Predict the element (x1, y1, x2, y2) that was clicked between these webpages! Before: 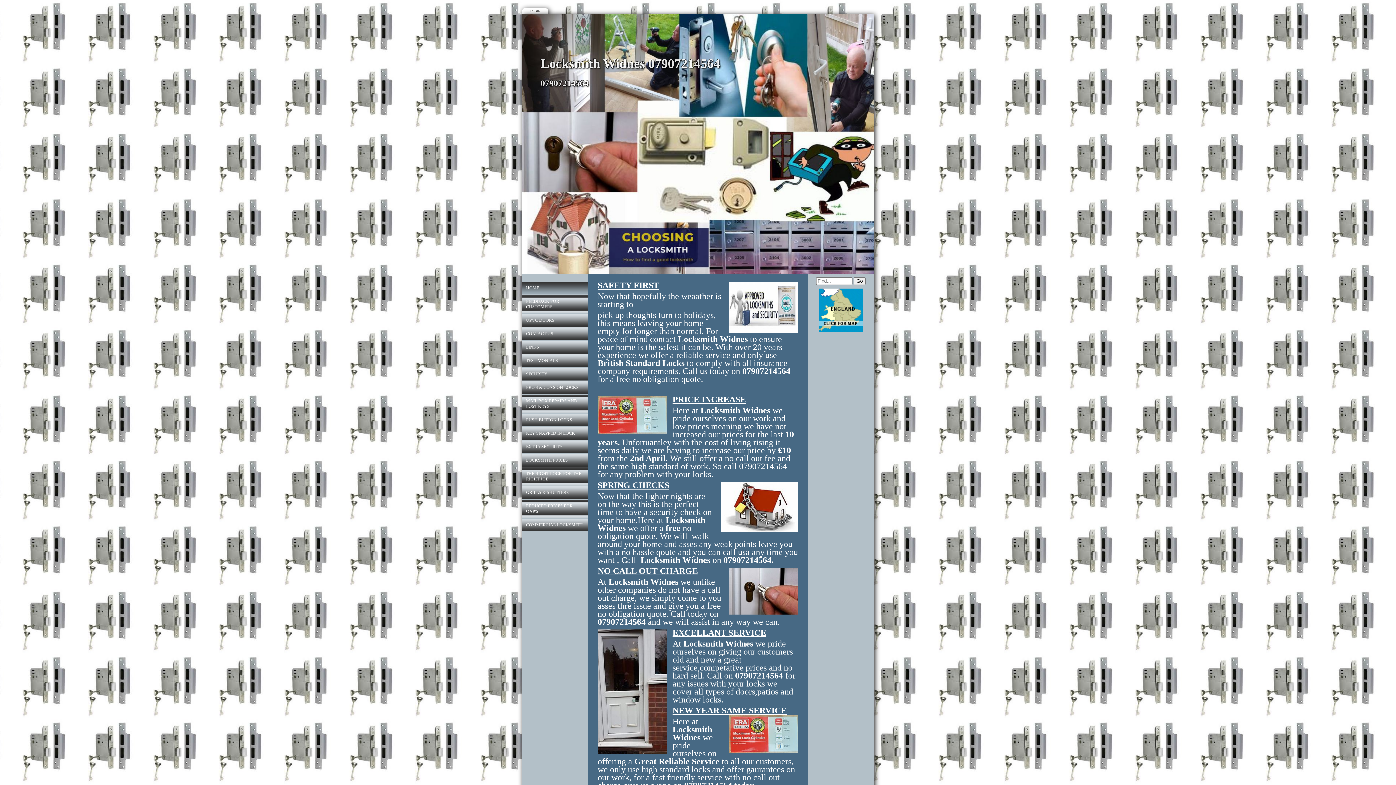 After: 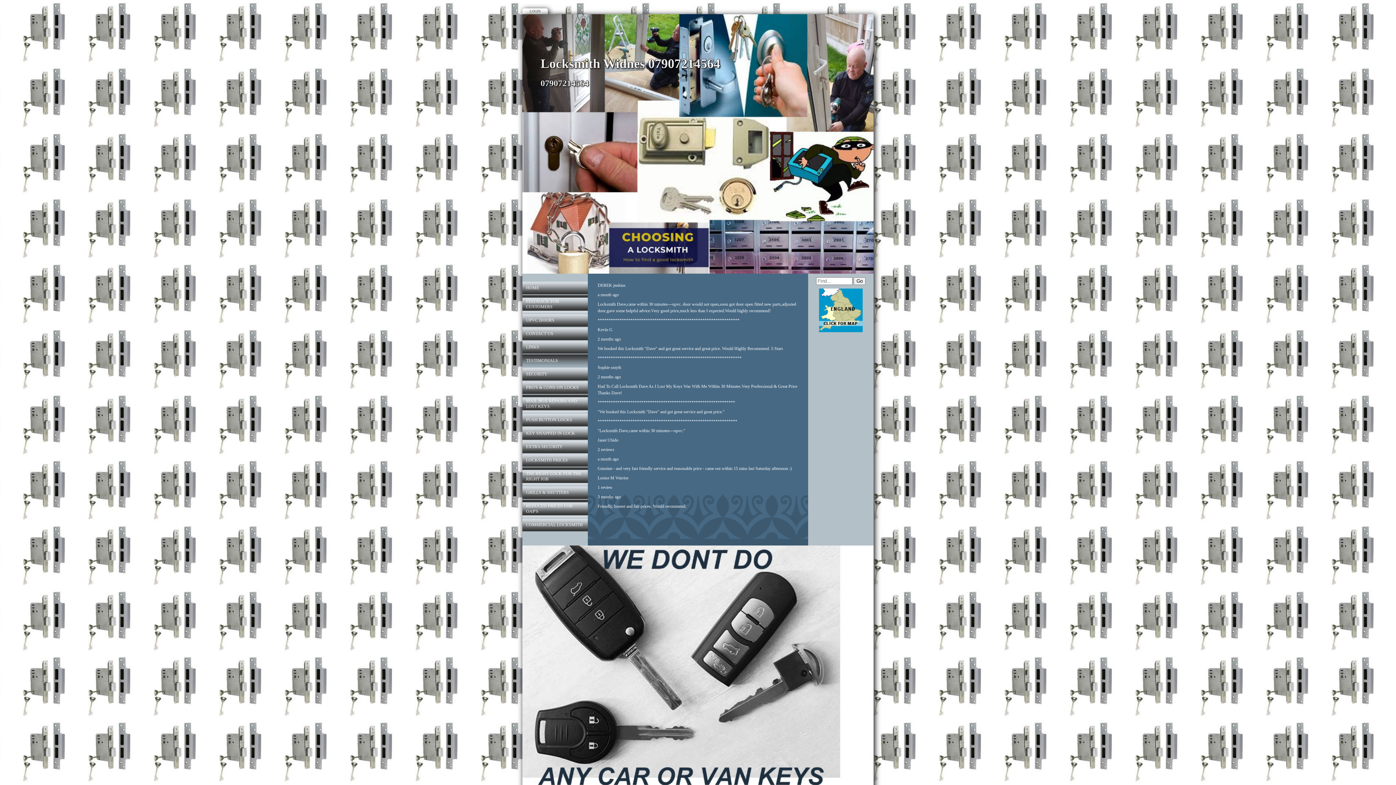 Action: label: TESTIMONIALS bbox: (522, 354, 588, 367)